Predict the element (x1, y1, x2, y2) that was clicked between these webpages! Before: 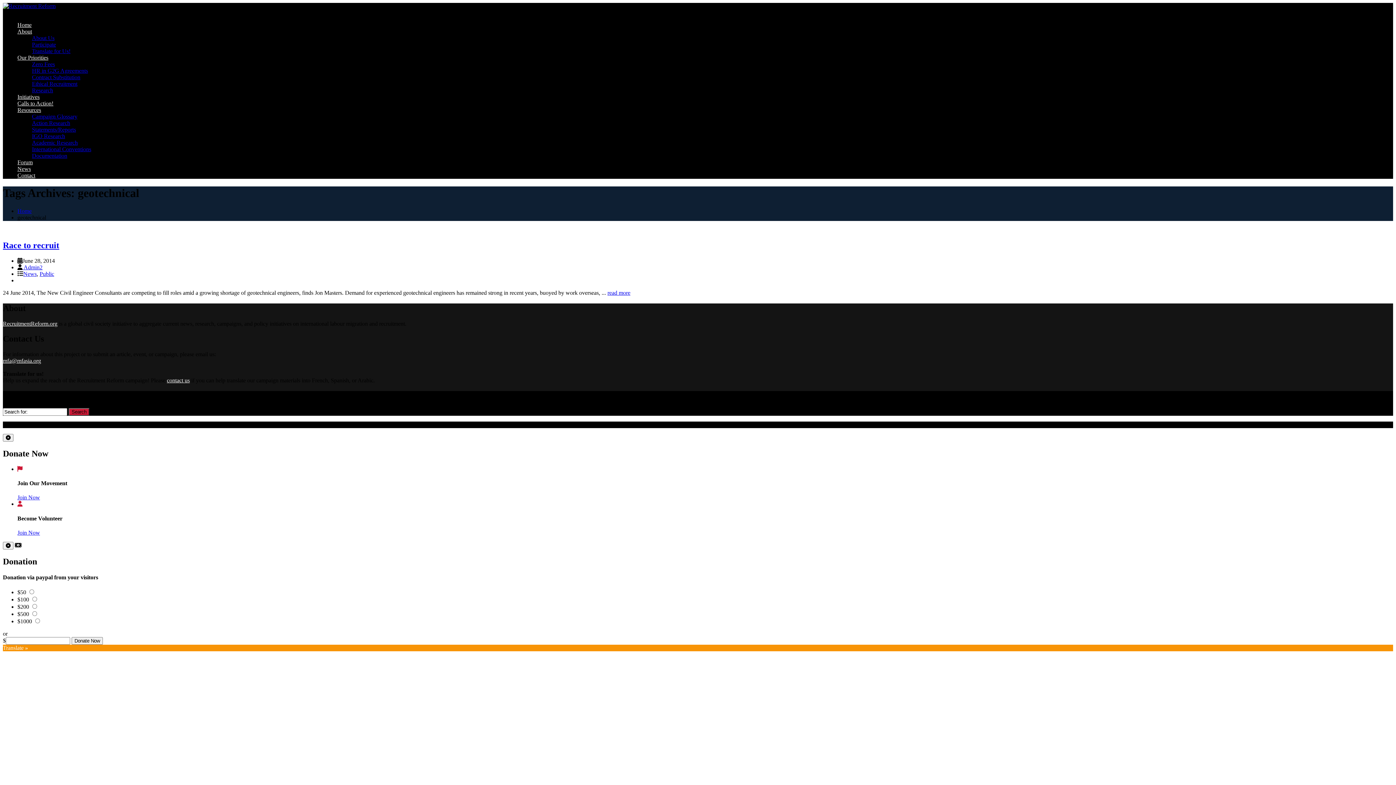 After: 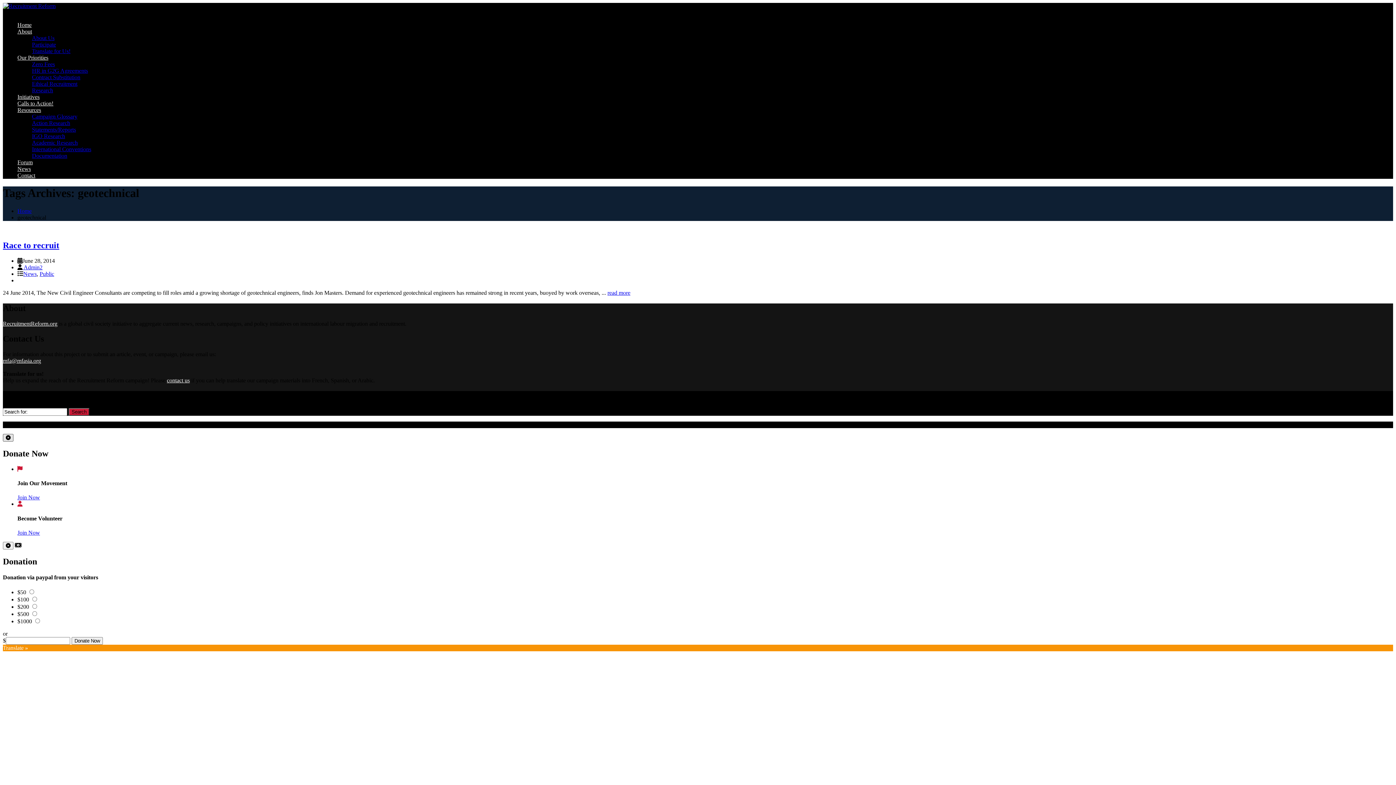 Action: bbox: (2, 434, 13, 441)